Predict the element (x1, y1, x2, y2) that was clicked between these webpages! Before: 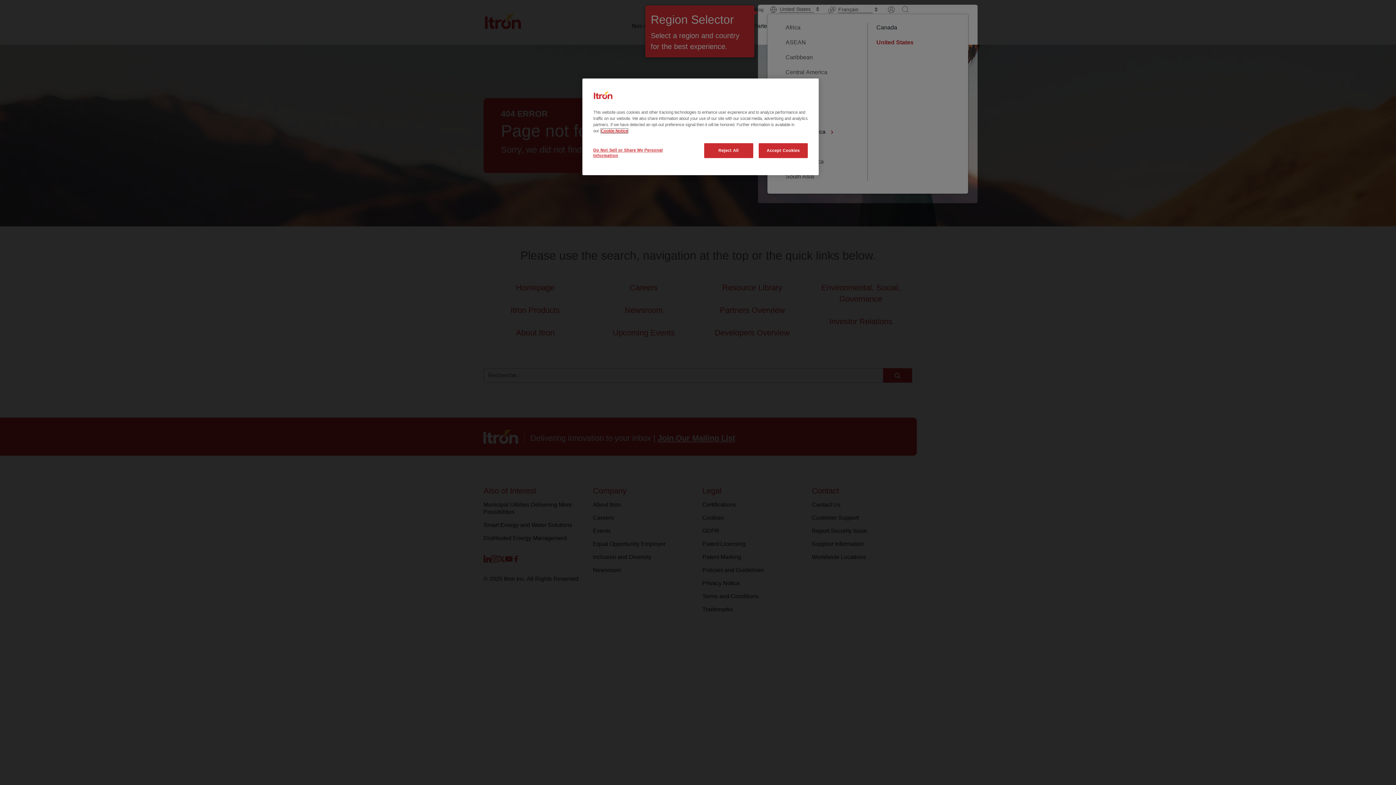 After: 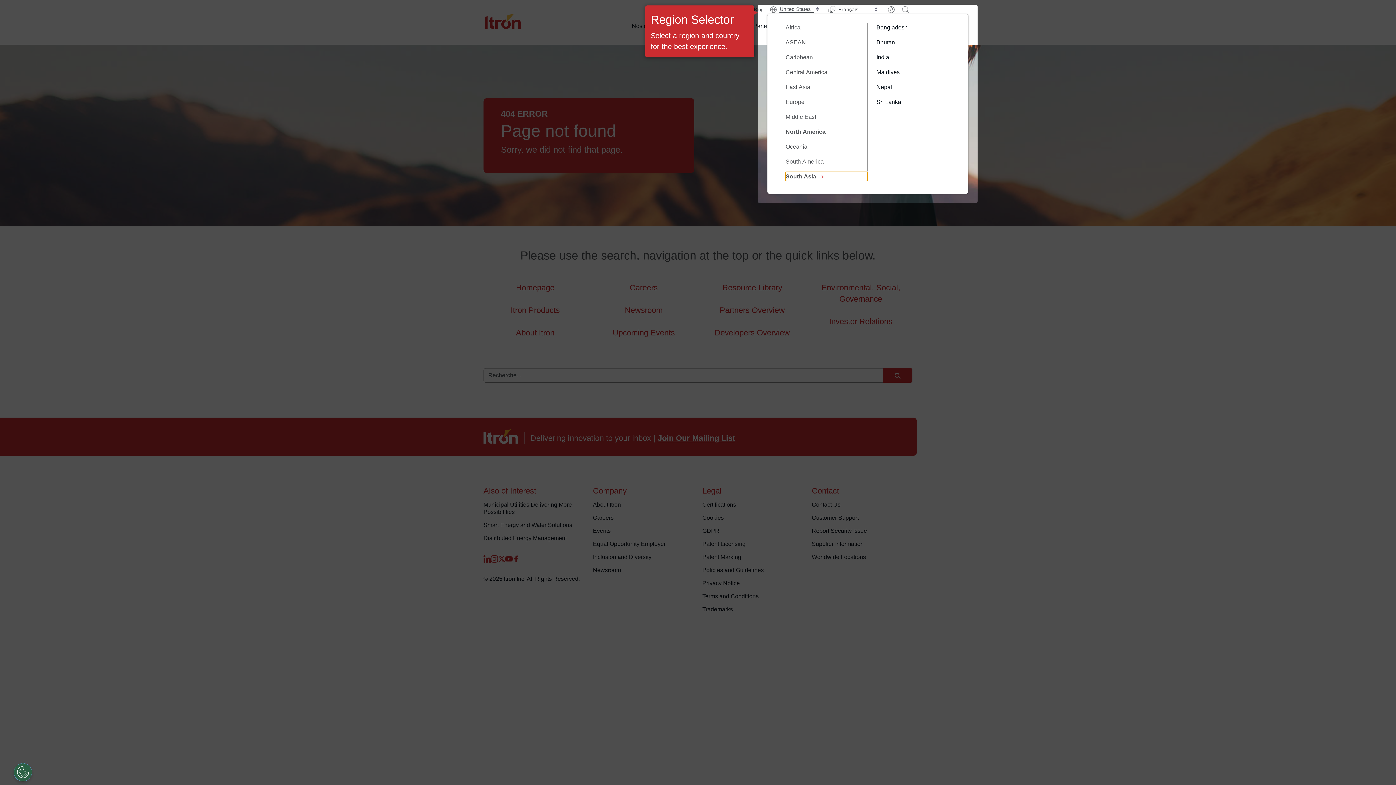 Action: bbox: (785, 172, 867, 181) label: South Asia